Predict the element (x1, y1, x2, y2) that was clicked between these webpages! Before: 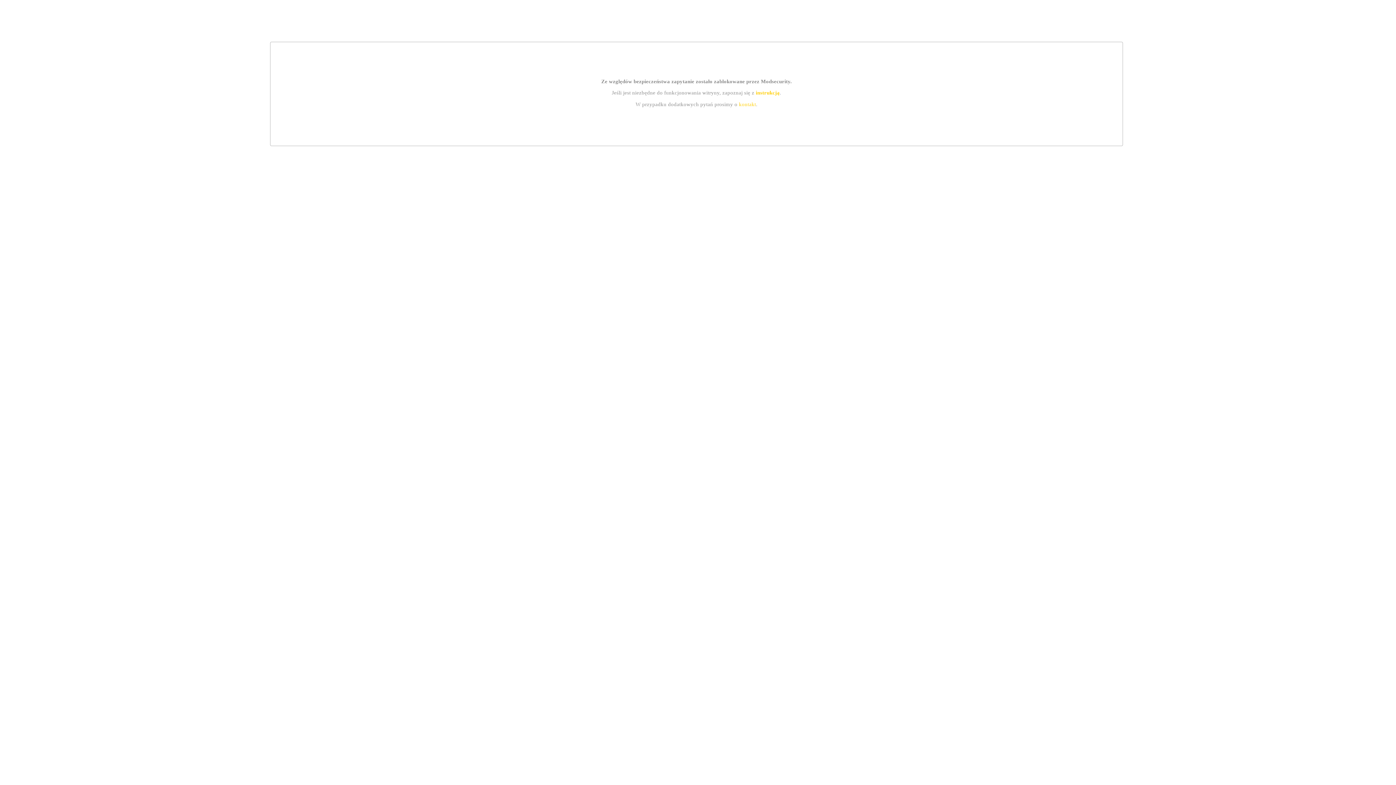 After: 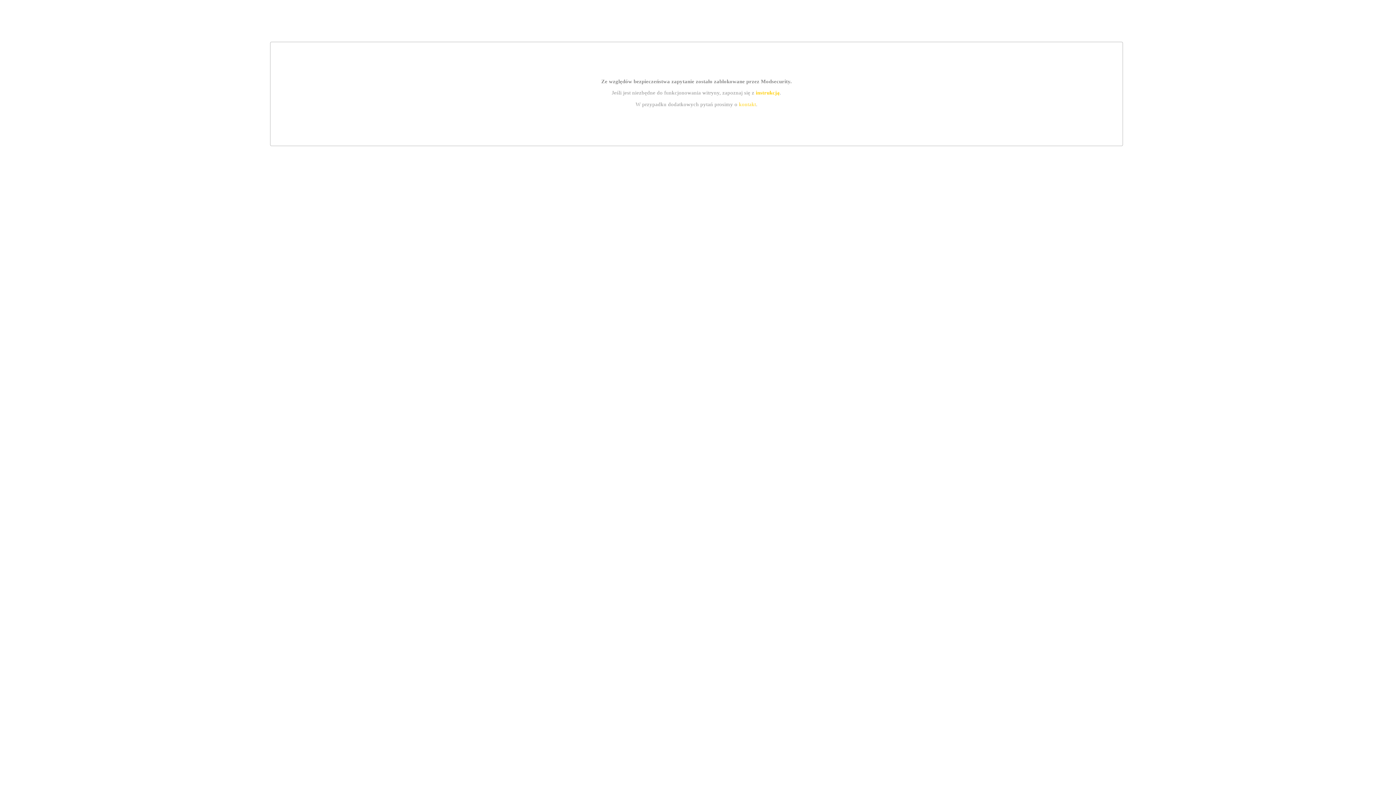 Action: label: instrukcją bbox: (755, 89, 779, 95)